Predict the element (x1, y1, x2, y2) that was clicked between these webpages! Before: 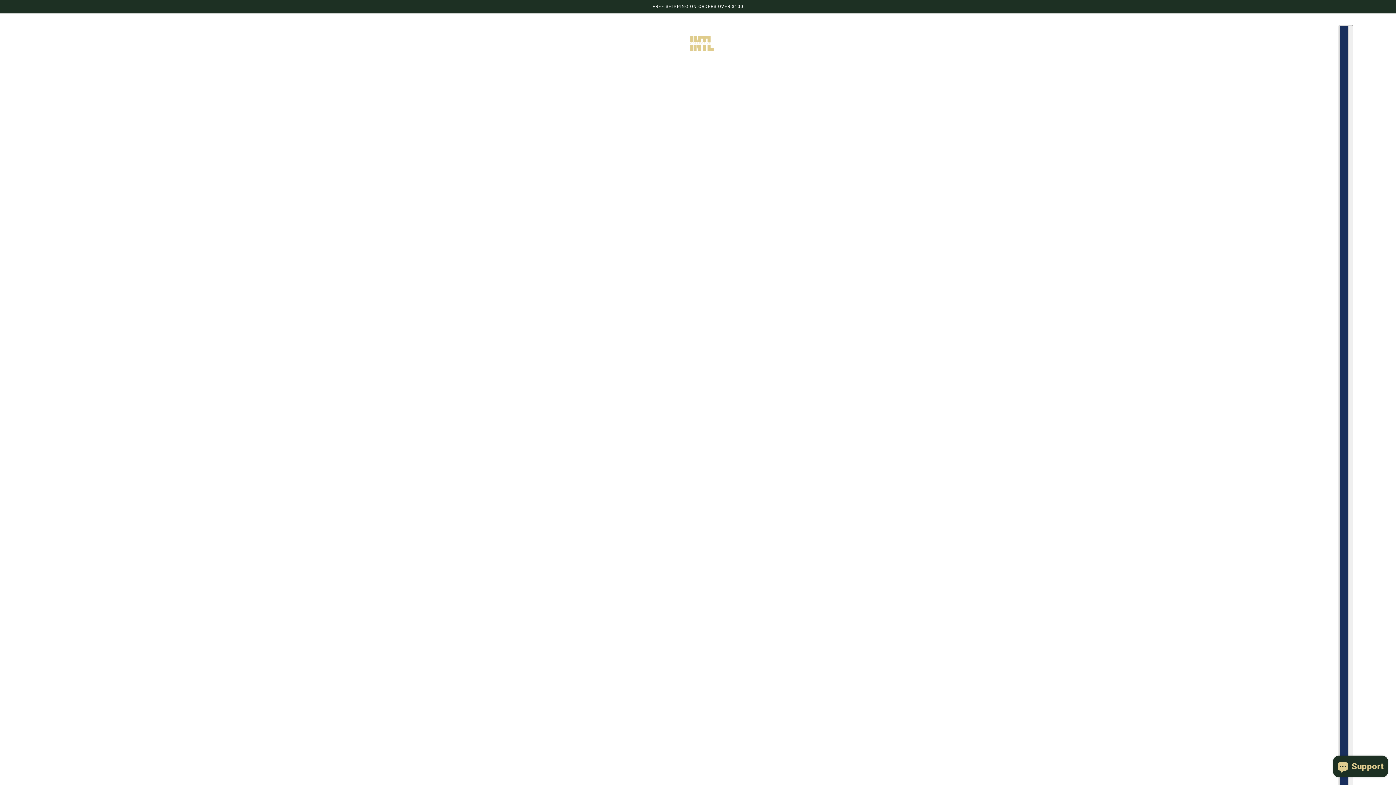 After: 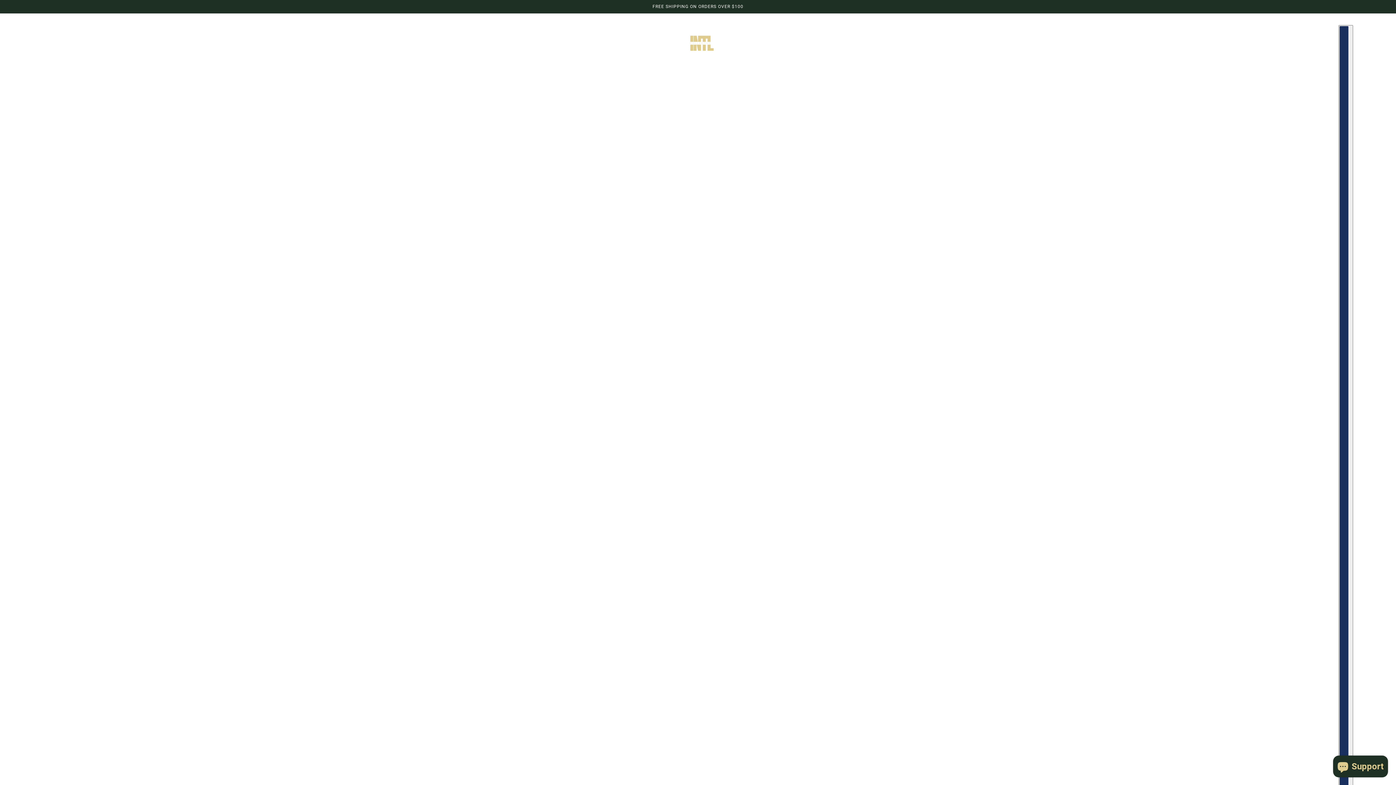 Action: bbox: (684, 25, 720, 61)